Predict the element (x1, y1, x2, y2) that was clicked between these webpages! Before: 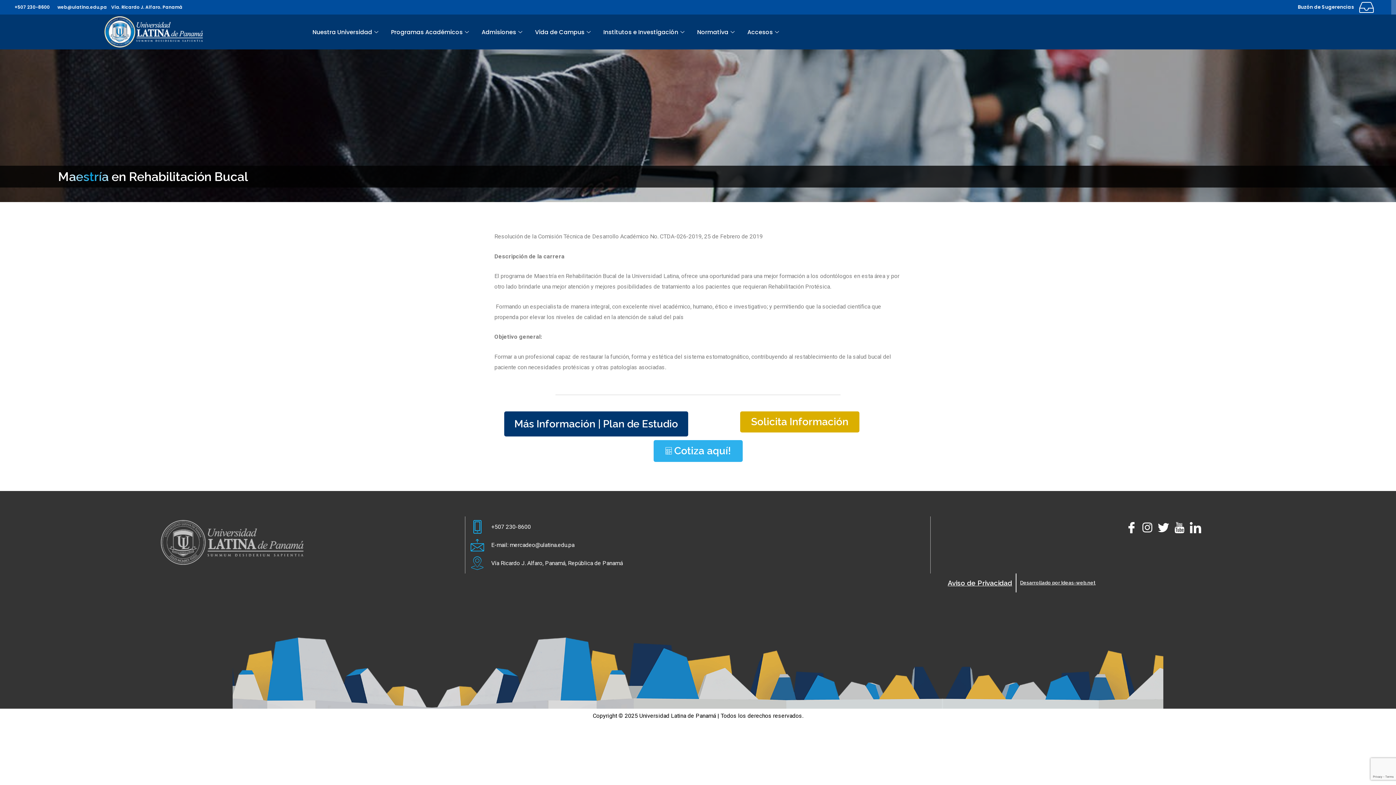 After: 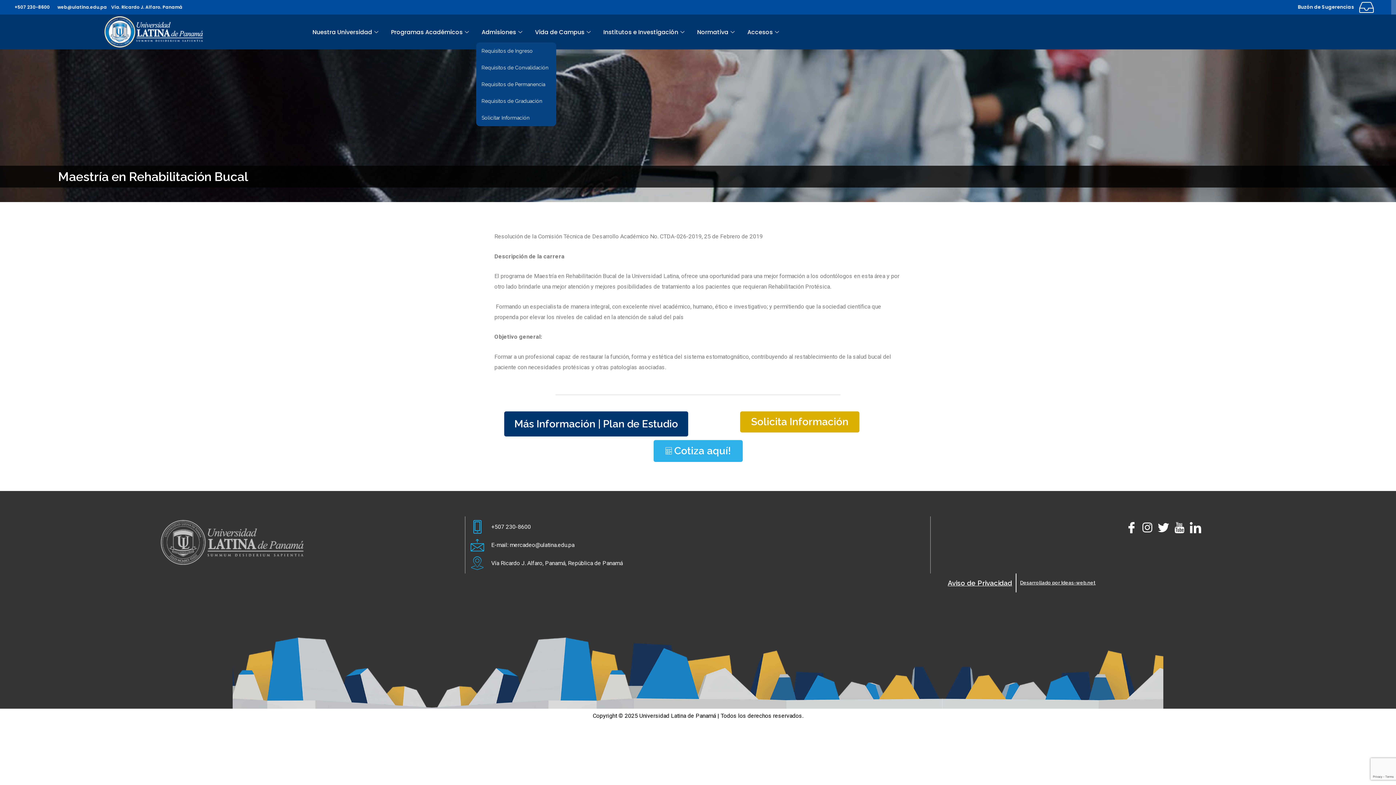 Action: label: Admisiones bbox: (476, 21, 529, 42)